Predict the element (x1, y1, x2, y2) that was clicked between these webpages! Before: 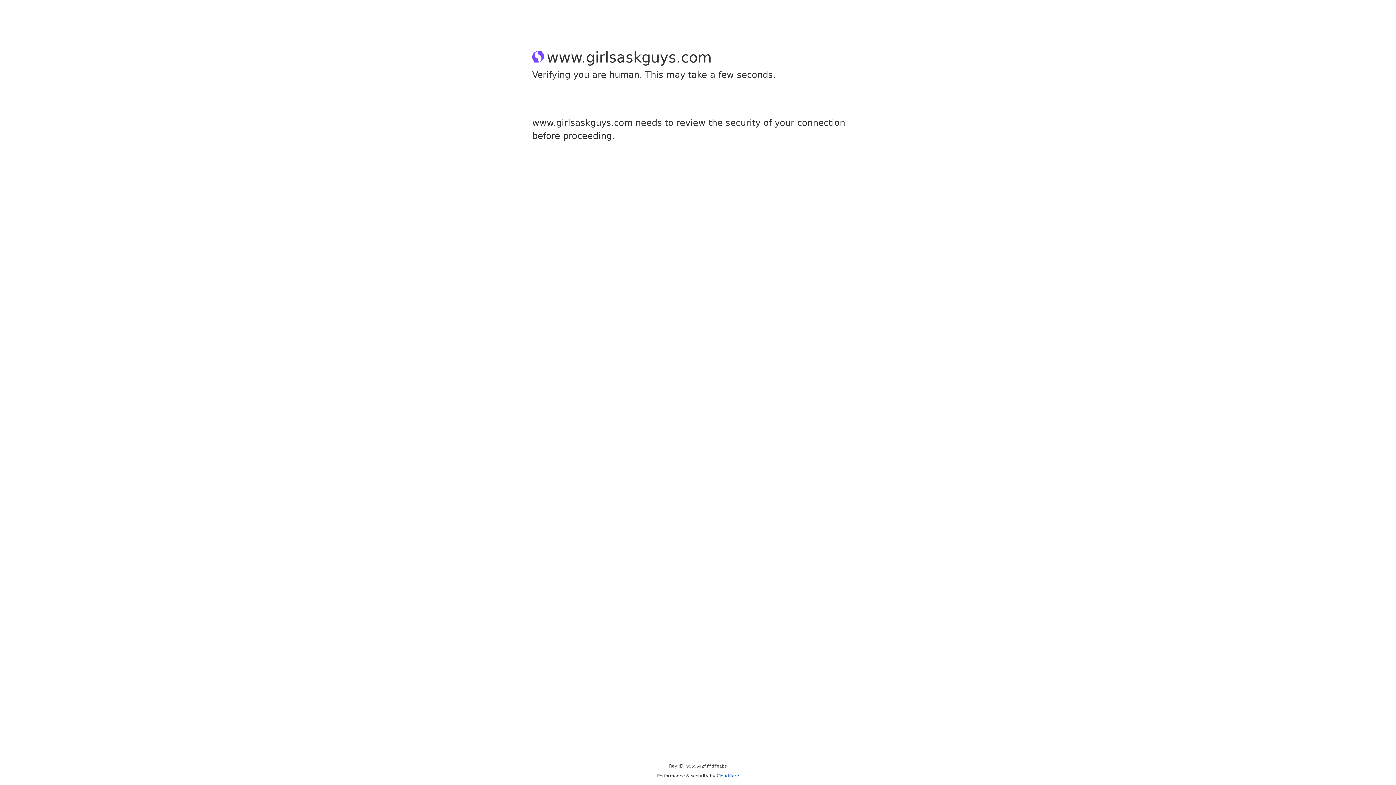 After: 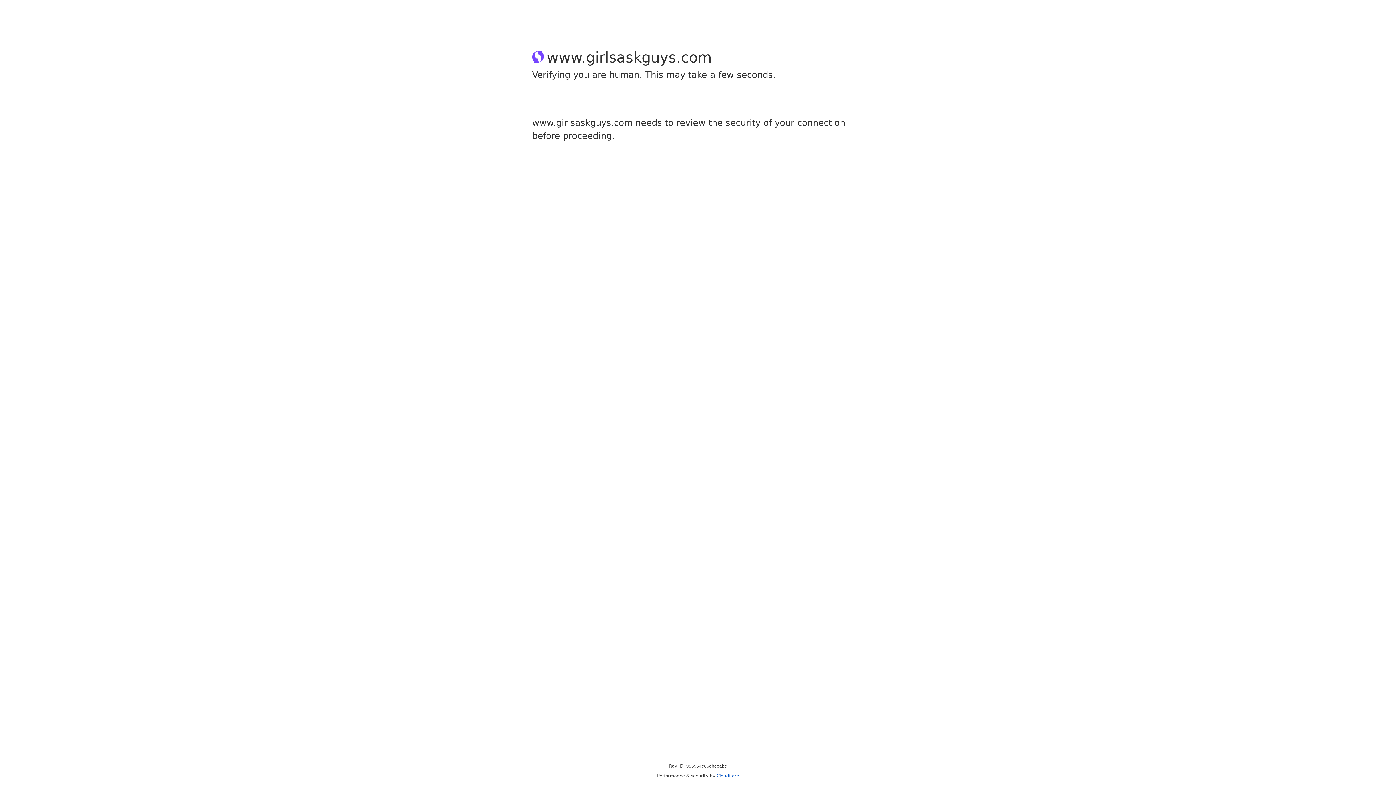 Action: bbox: (716, 773, 739, 778) label: Cloudflare